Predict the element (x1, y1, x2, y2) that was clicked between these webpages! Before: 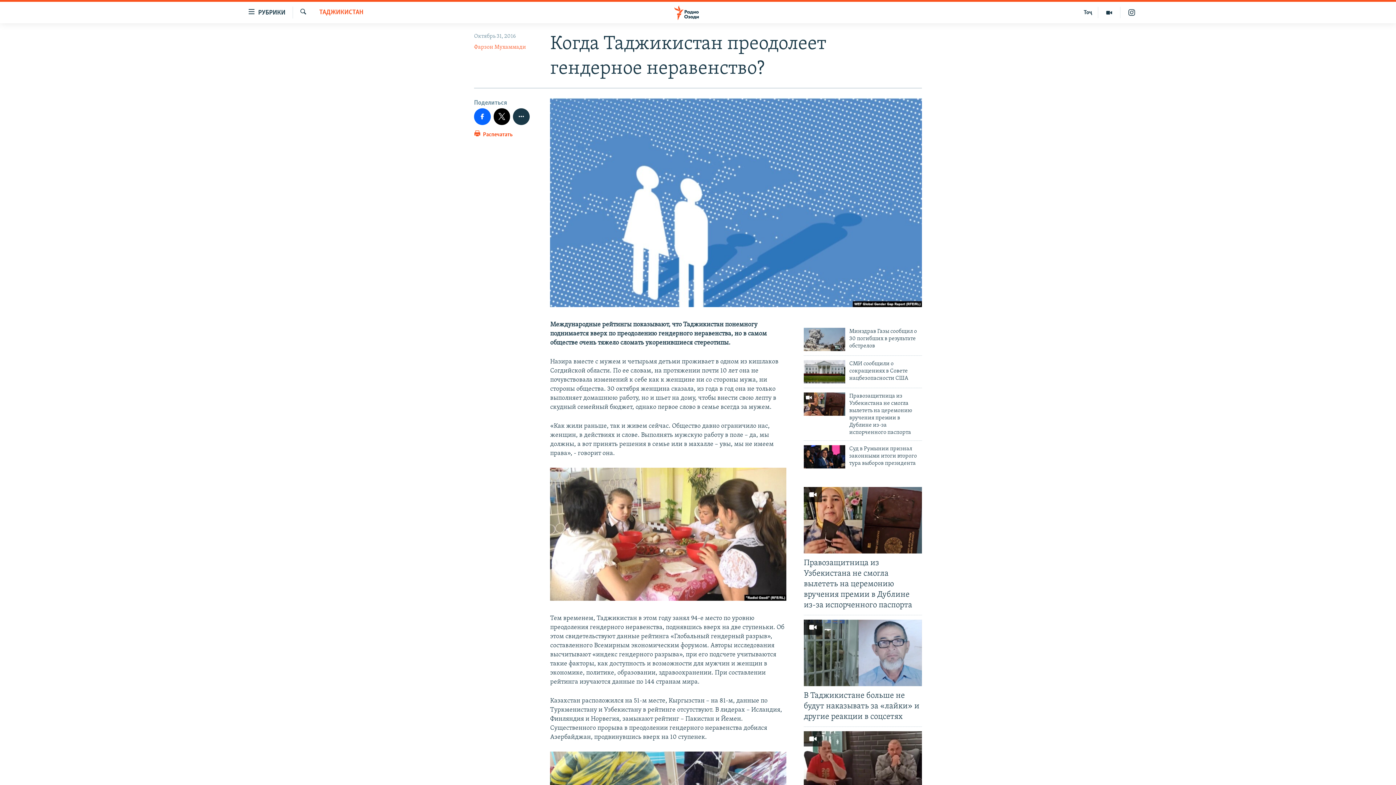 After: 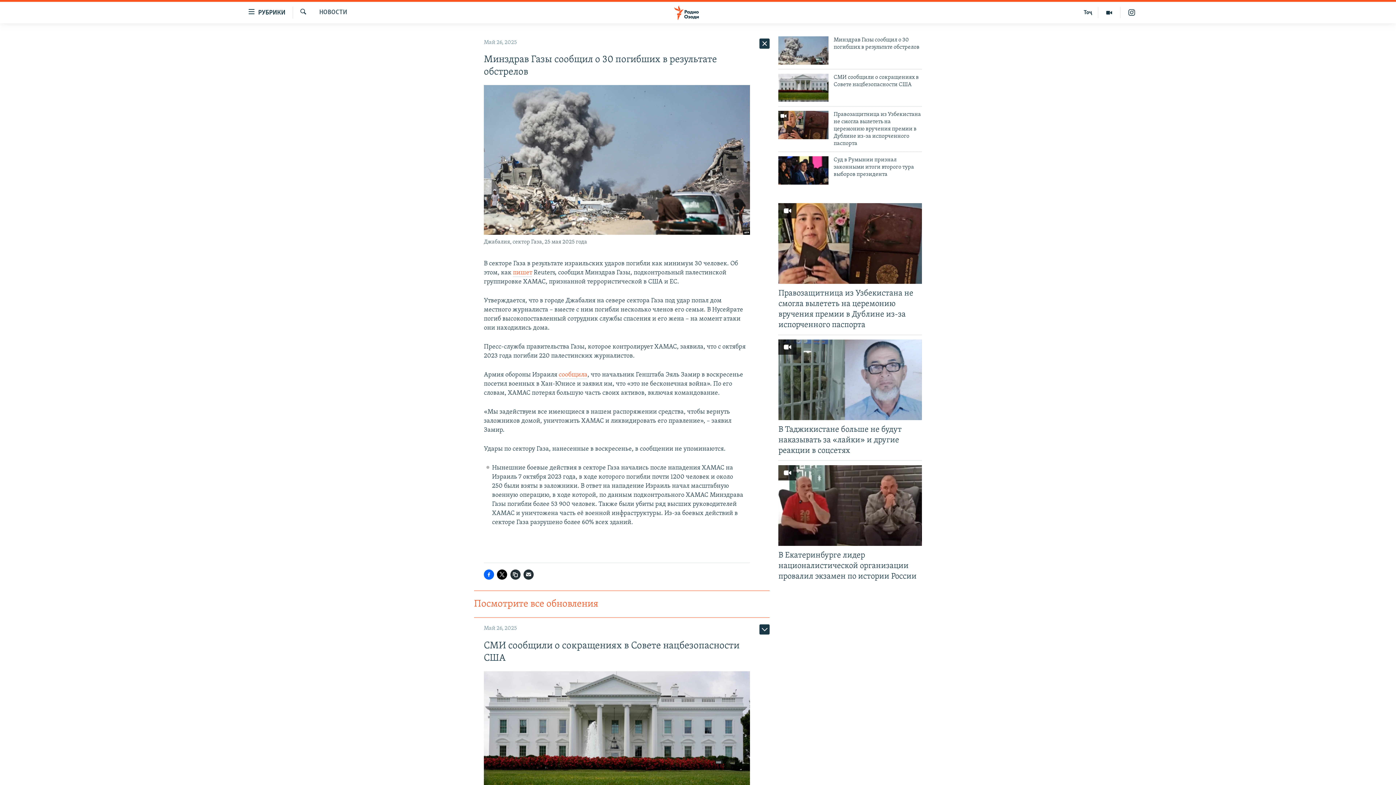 Action: label: Минздрав Газы сообщил о 30 погибших в результате обстрелов bbox: (849, 328, 922, 354)